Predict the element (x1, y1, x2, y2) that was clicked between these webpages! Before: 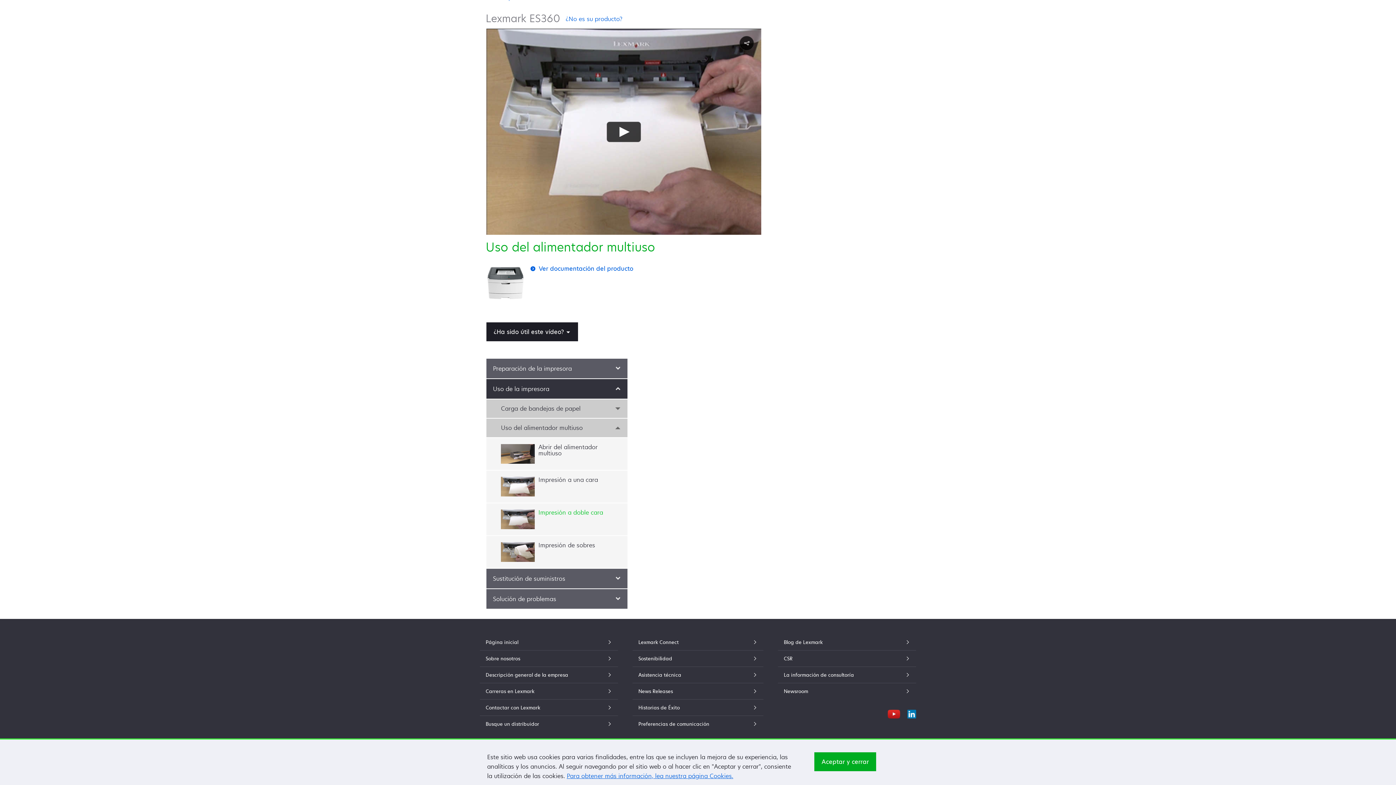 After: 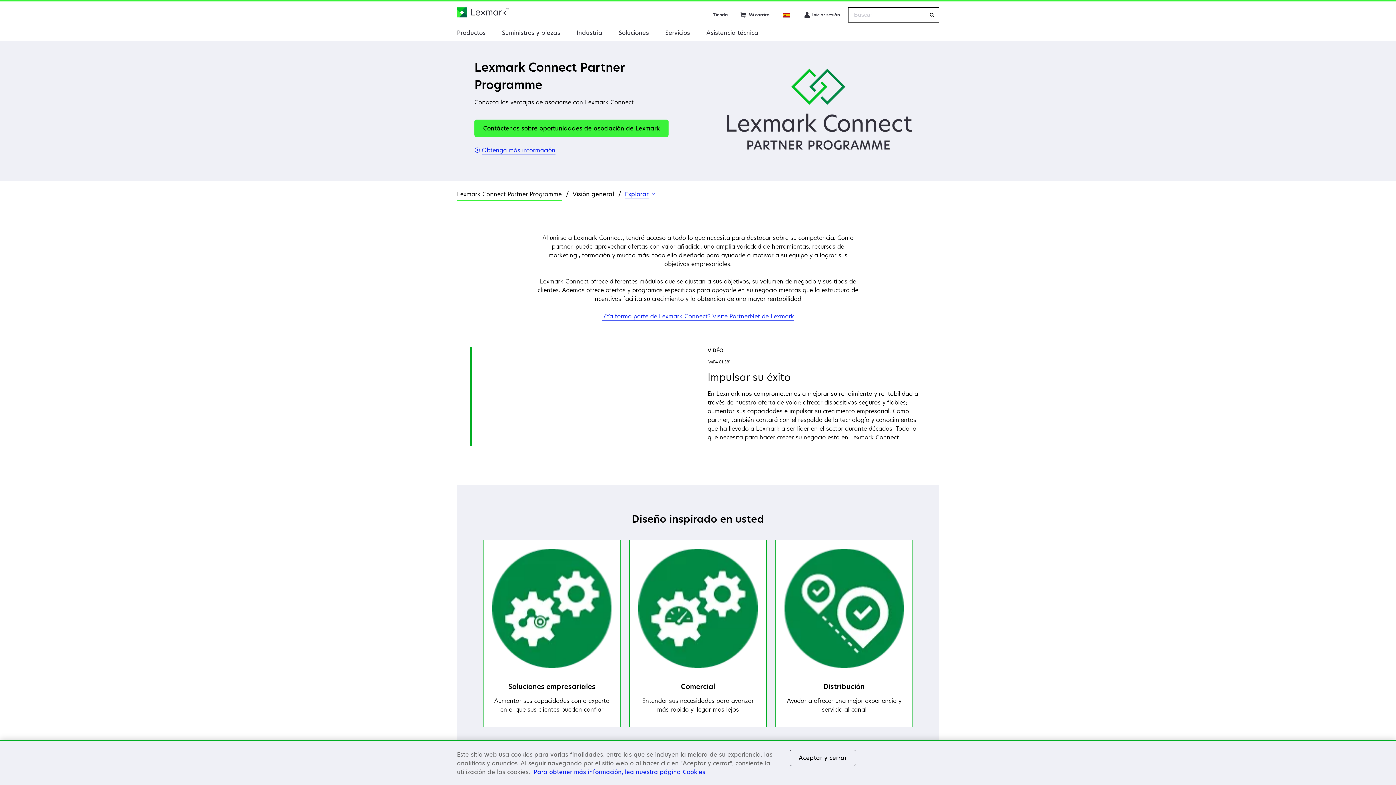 Action: label: Lexmark Connect bbox: (638, 638, 757, 646)